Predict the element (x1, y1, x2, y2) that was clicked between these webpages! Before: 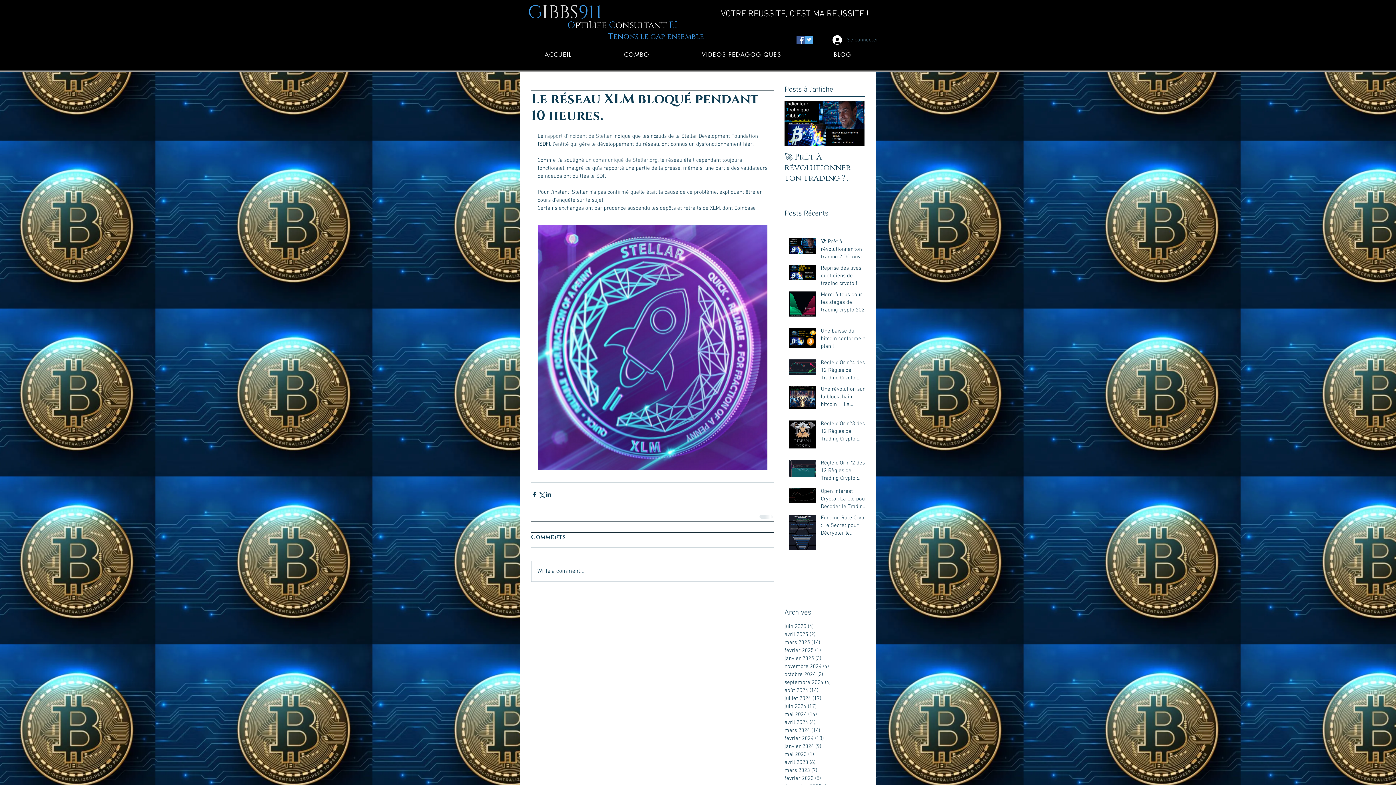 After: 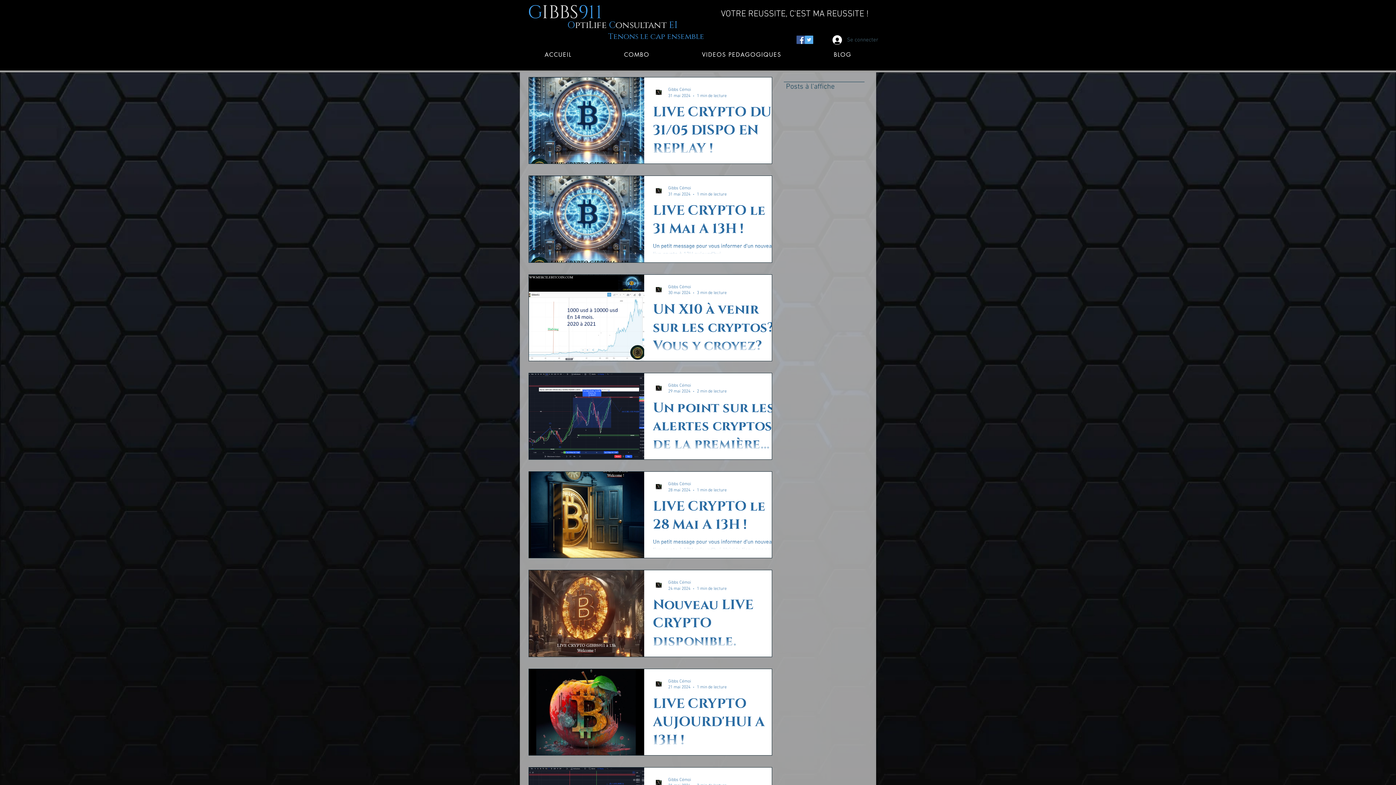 Action: label: mai 2024 (14)
14 posts bbox: (784, 710, 861, 718)